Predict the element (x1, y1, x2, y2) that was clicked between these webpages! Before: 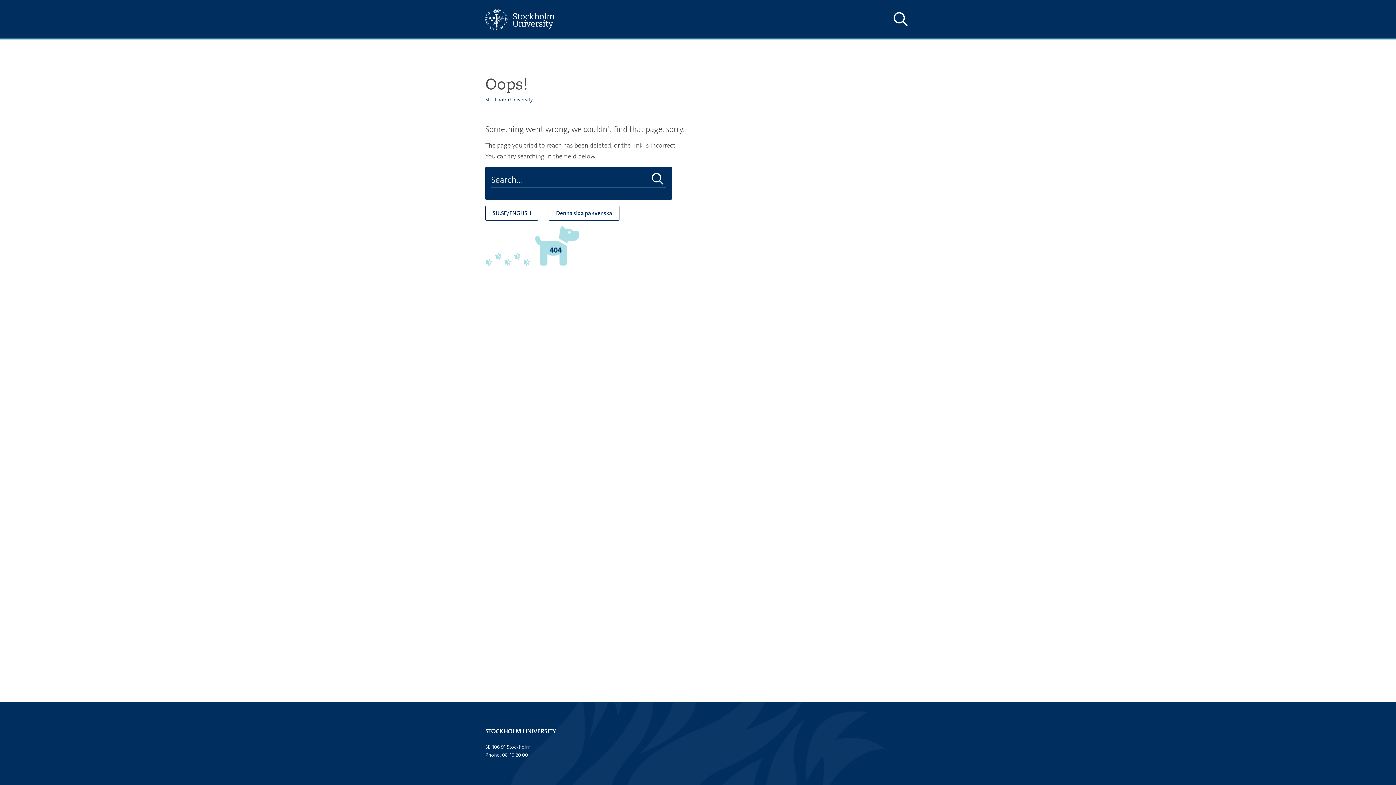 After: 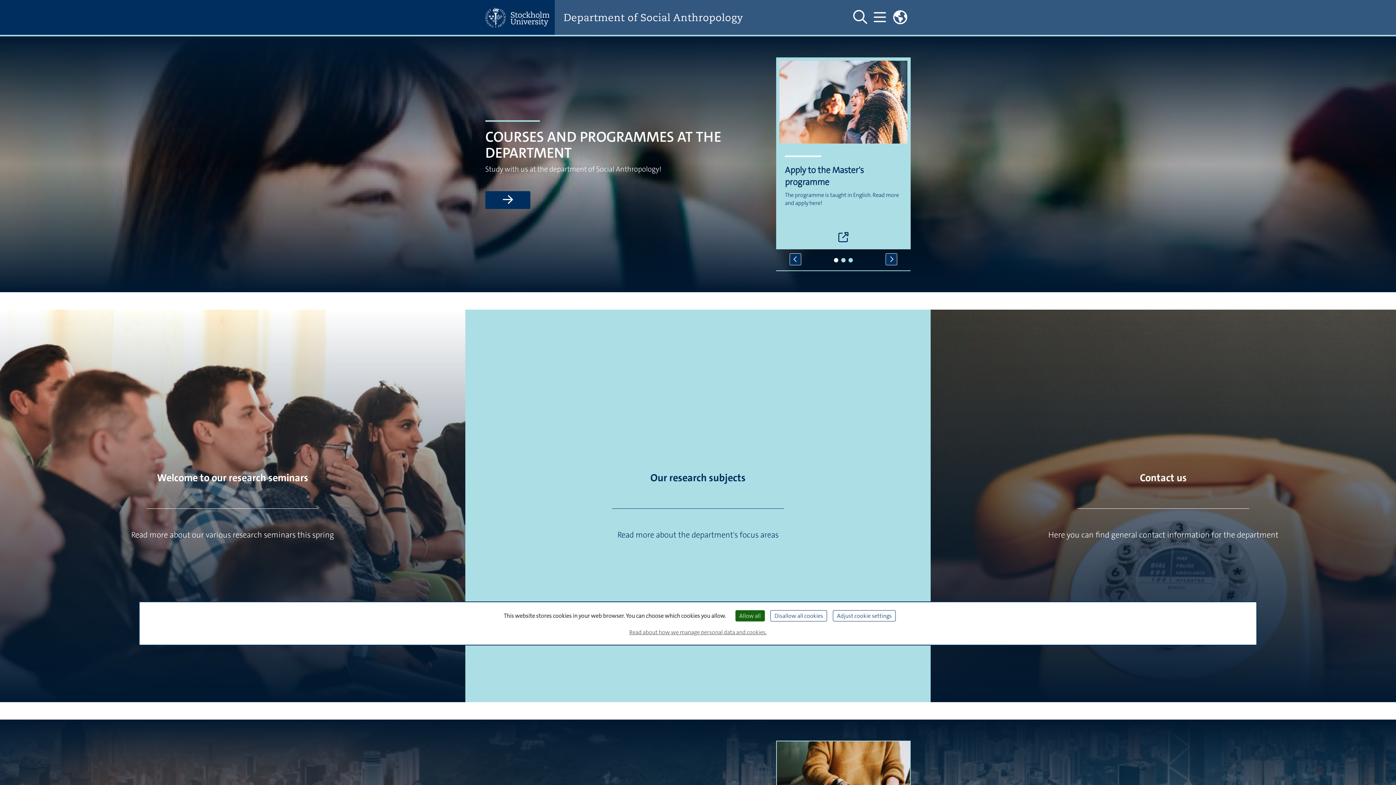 Action: label: Stockholm University bbox: (485, 96, 533, 102)